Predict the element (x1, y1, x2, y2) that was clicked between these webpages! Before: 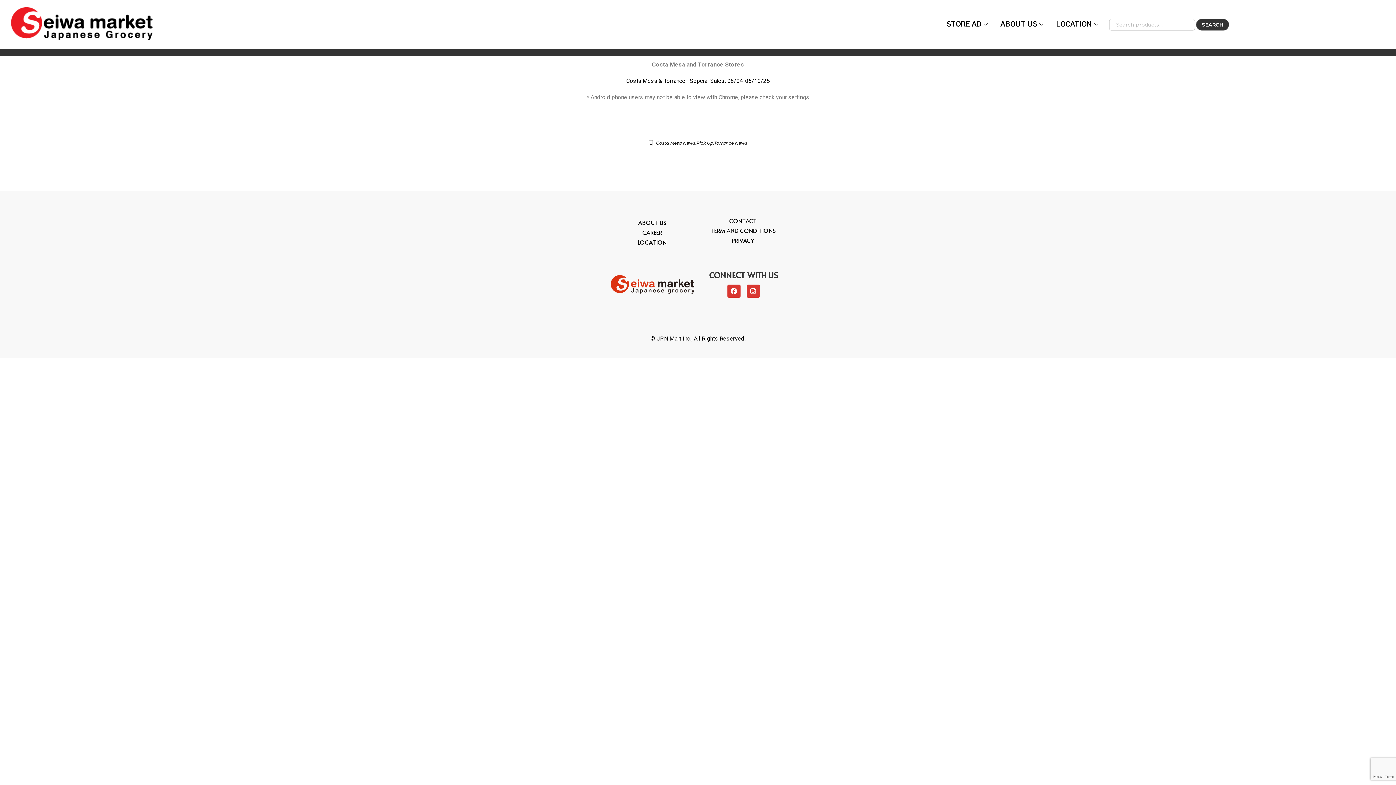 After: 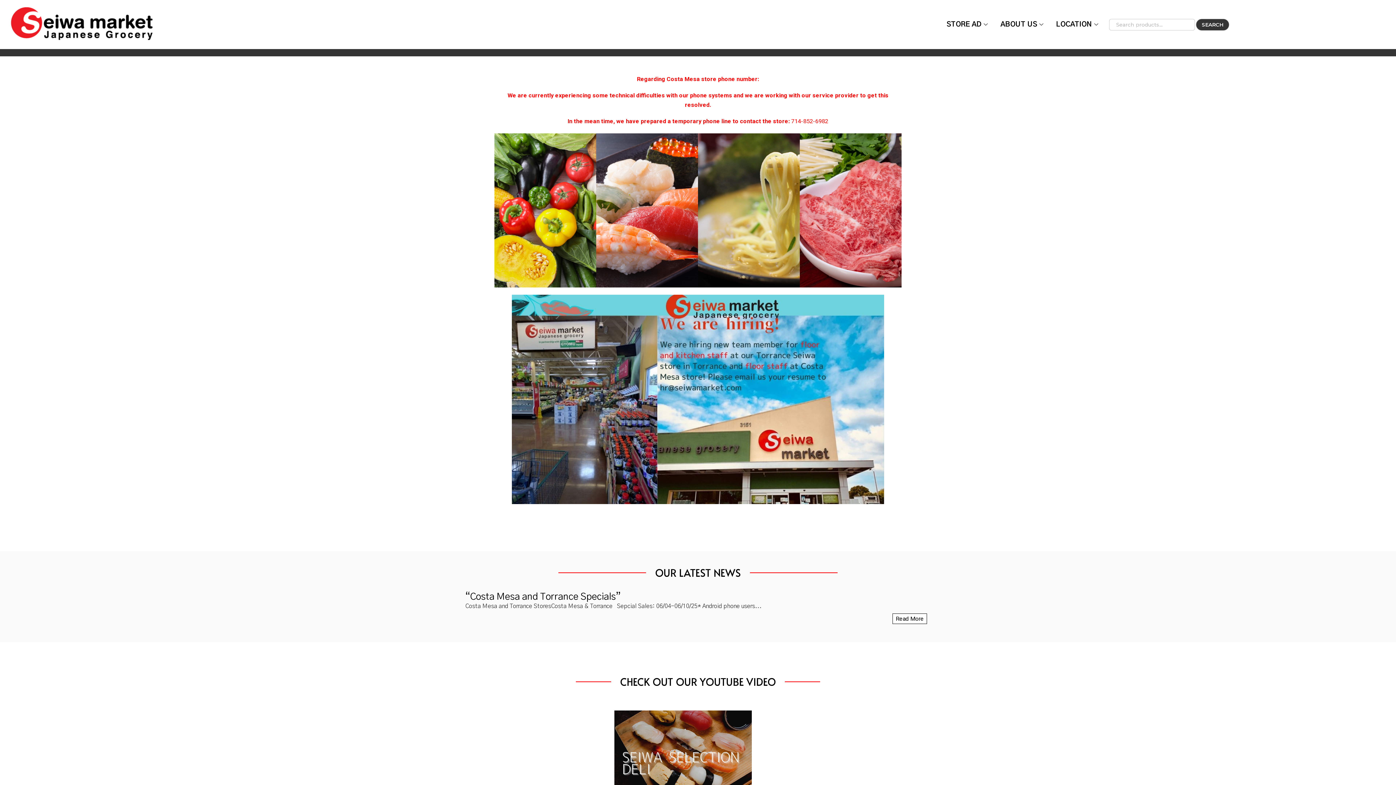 Action: bbox: (10, 7, 152, 40)